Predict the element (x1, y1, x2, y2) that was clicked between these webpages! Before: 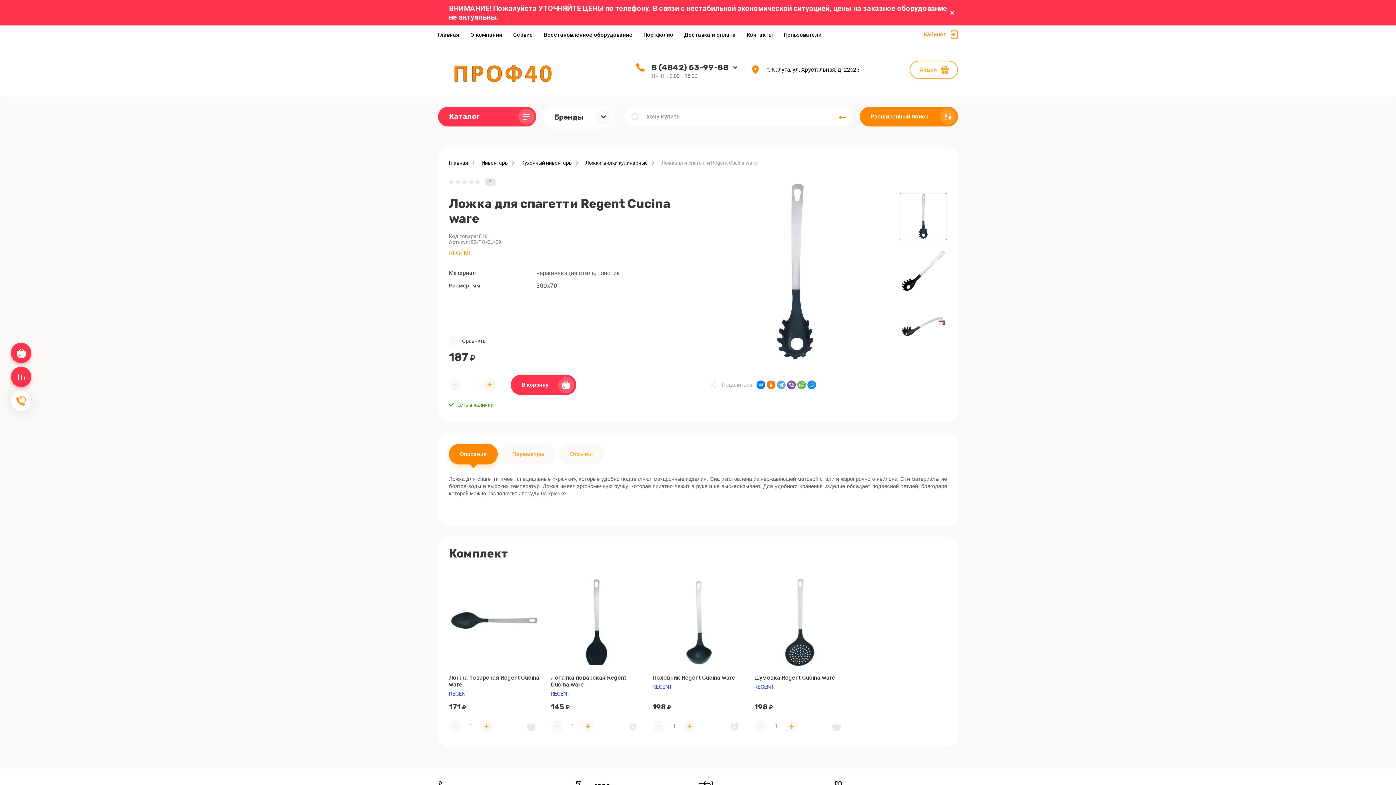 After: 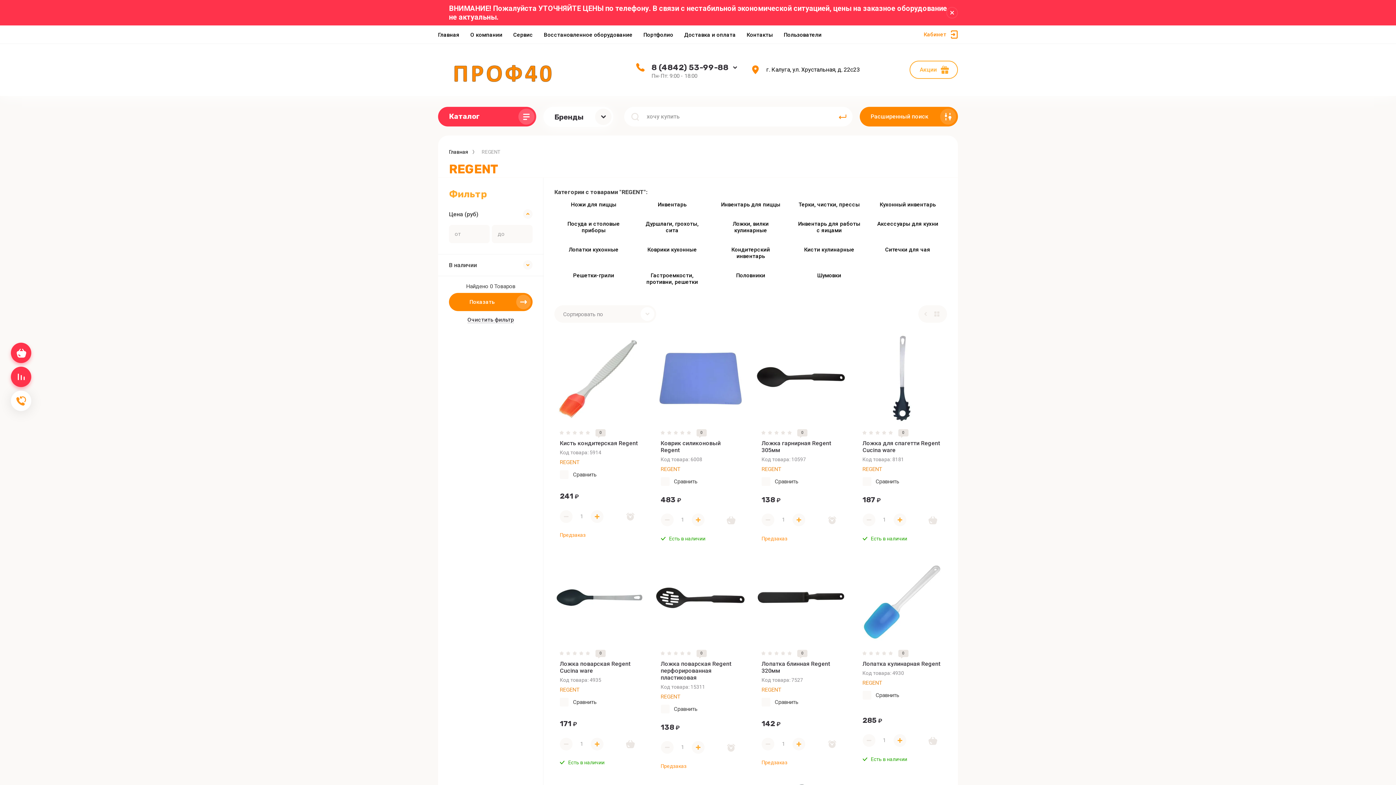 Action: label: REGENT bbox: (550, 690, 570, 697)